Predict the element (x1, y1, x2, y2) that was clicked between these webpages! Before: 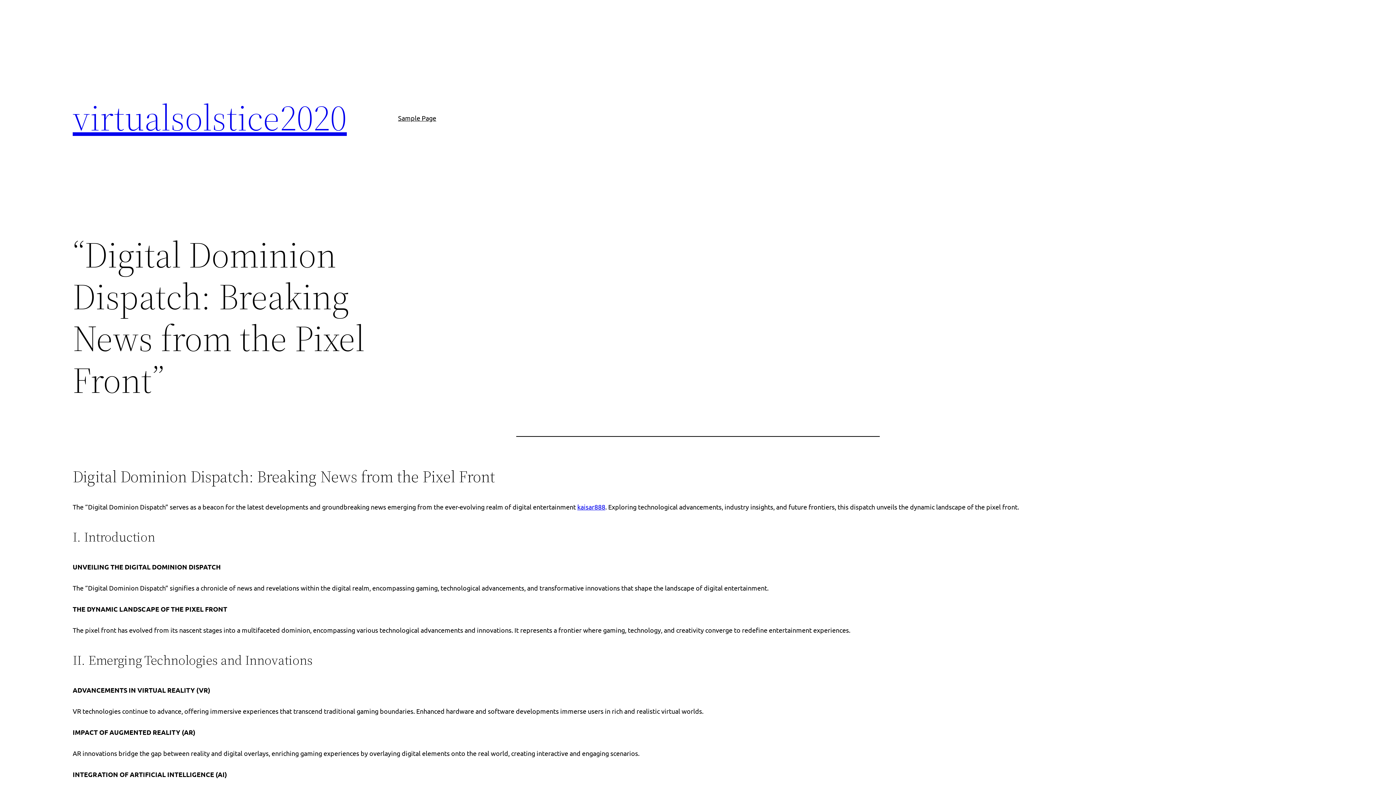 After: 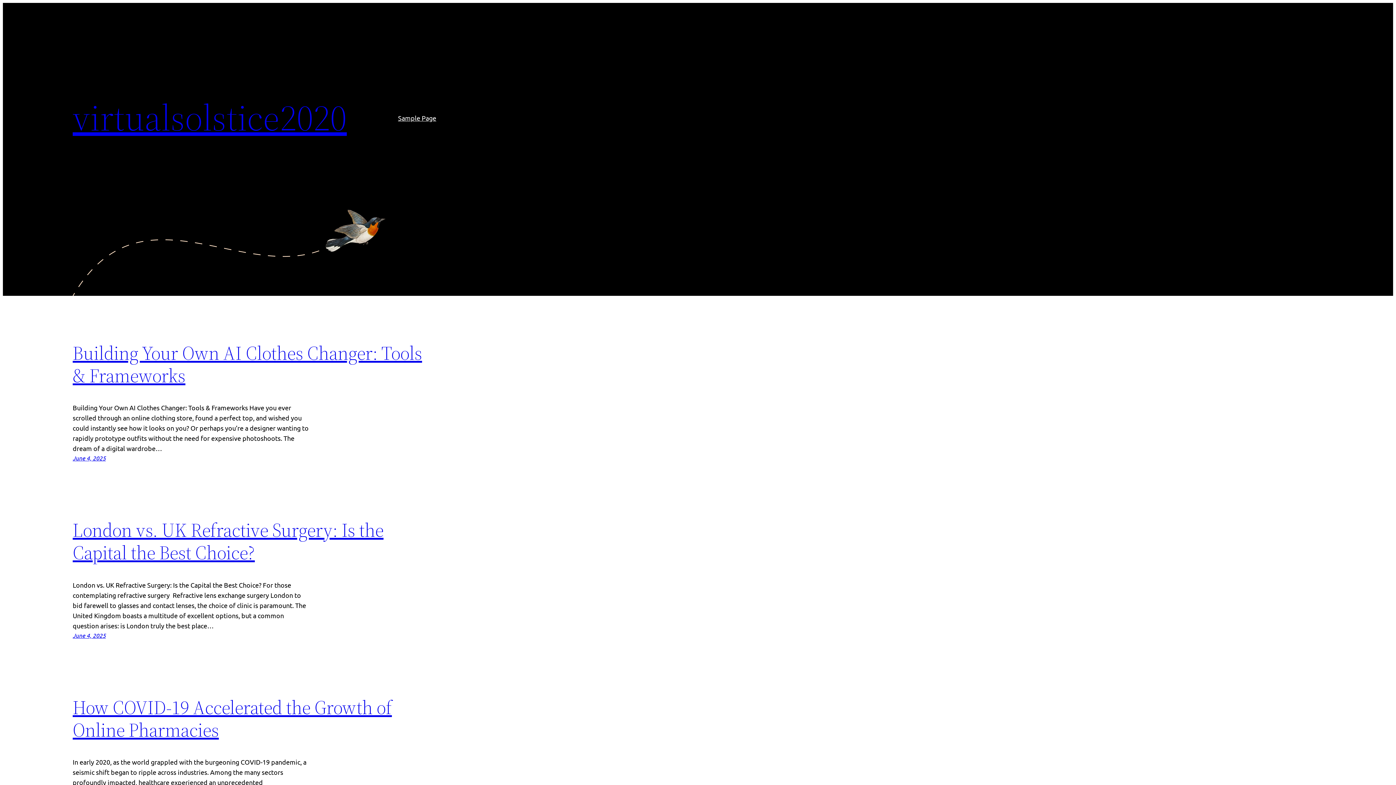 Action: bbox: (72, 92, 346, 142) label: virtualsolstice2020